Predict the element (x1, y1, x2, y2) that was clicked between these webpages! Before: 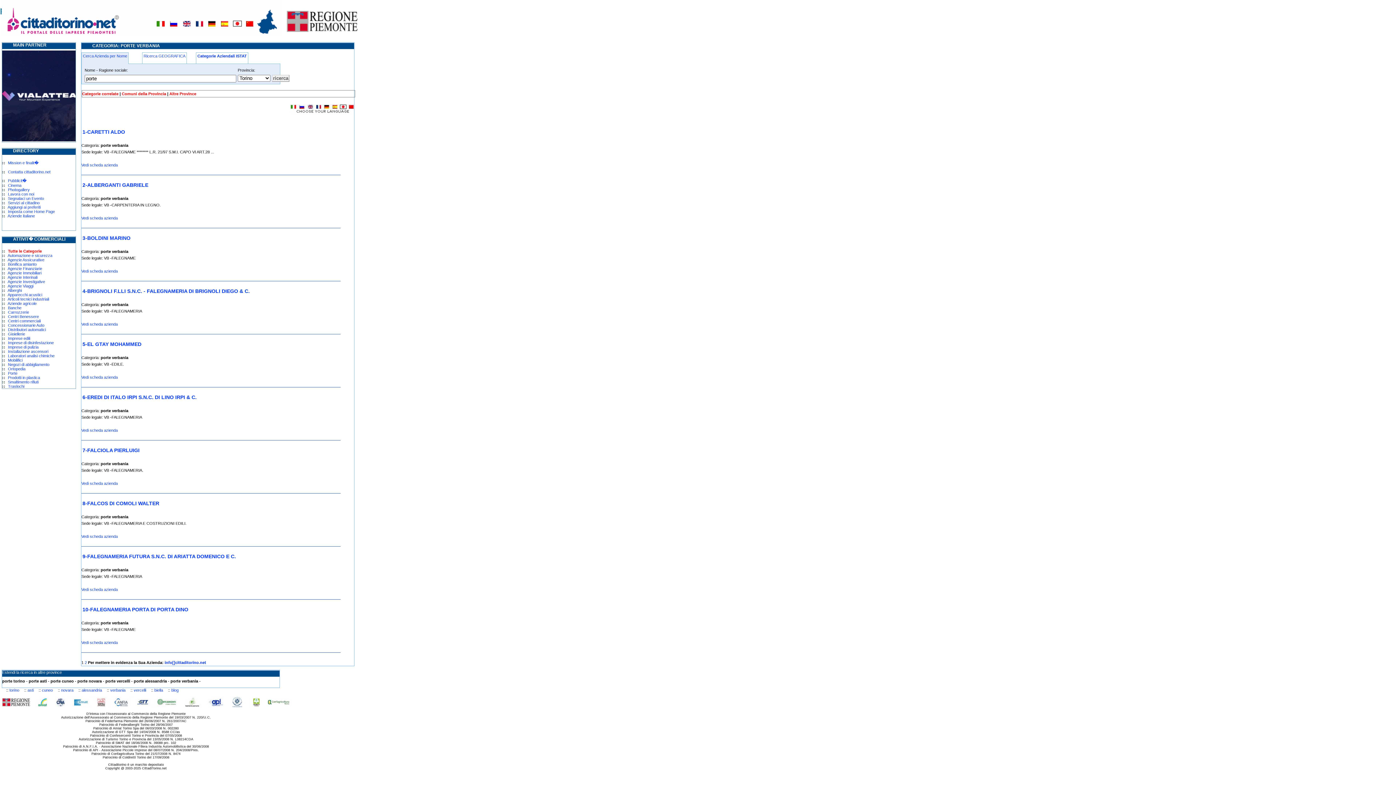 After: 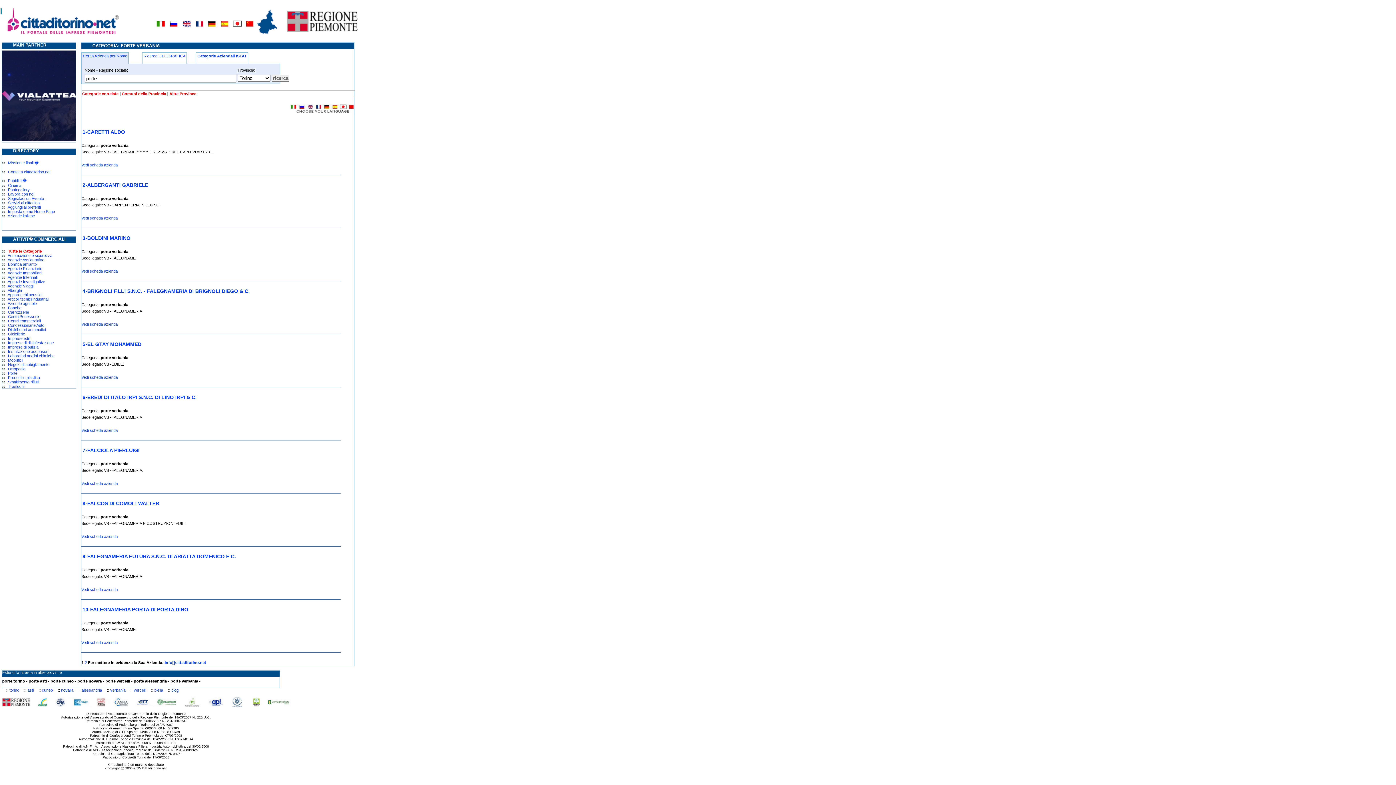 Action: bbox: (100, 302, 128, 306) label: porte verbania